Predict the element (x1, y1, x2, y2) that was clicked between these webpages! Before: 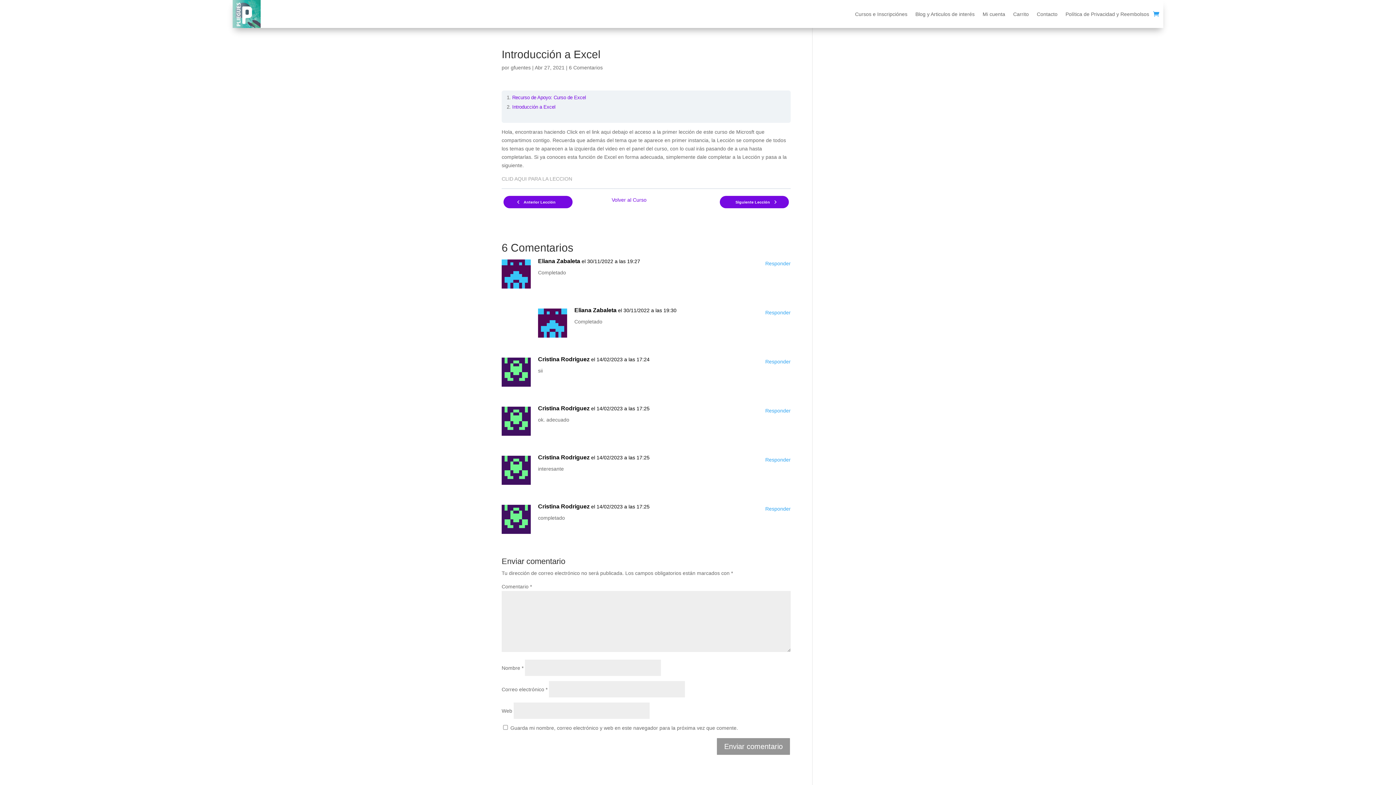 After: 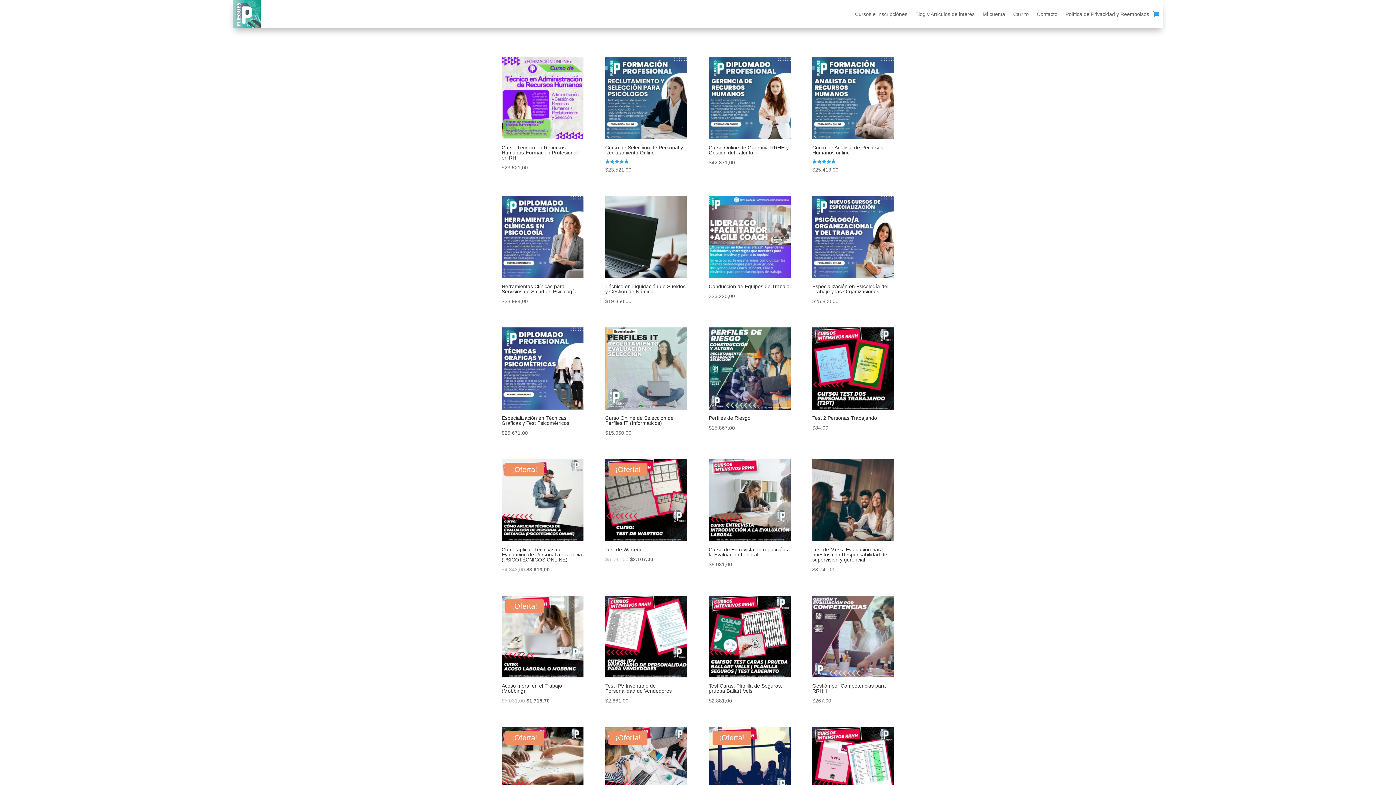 Action: bbox: (855, 0, 907, 28) label: Cursos e Inscripciónes